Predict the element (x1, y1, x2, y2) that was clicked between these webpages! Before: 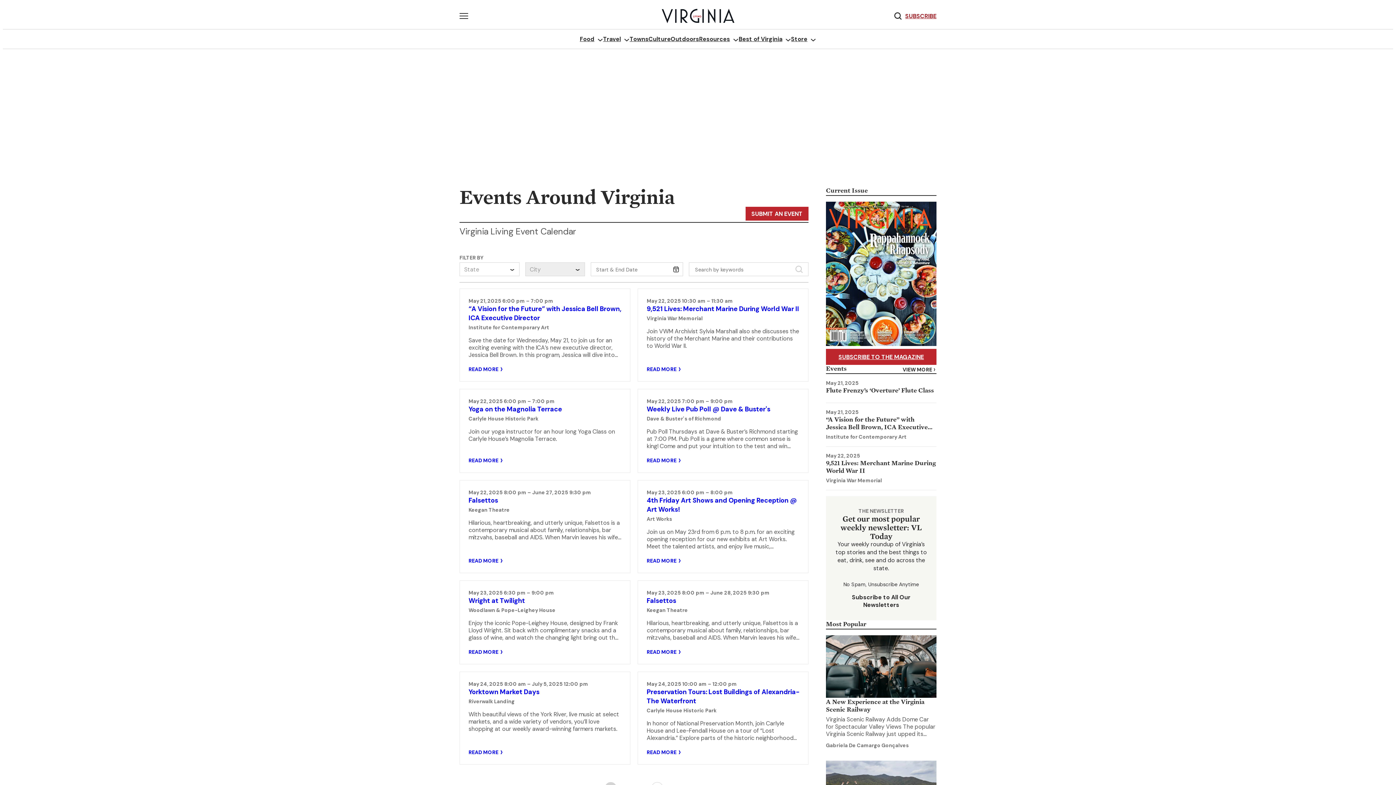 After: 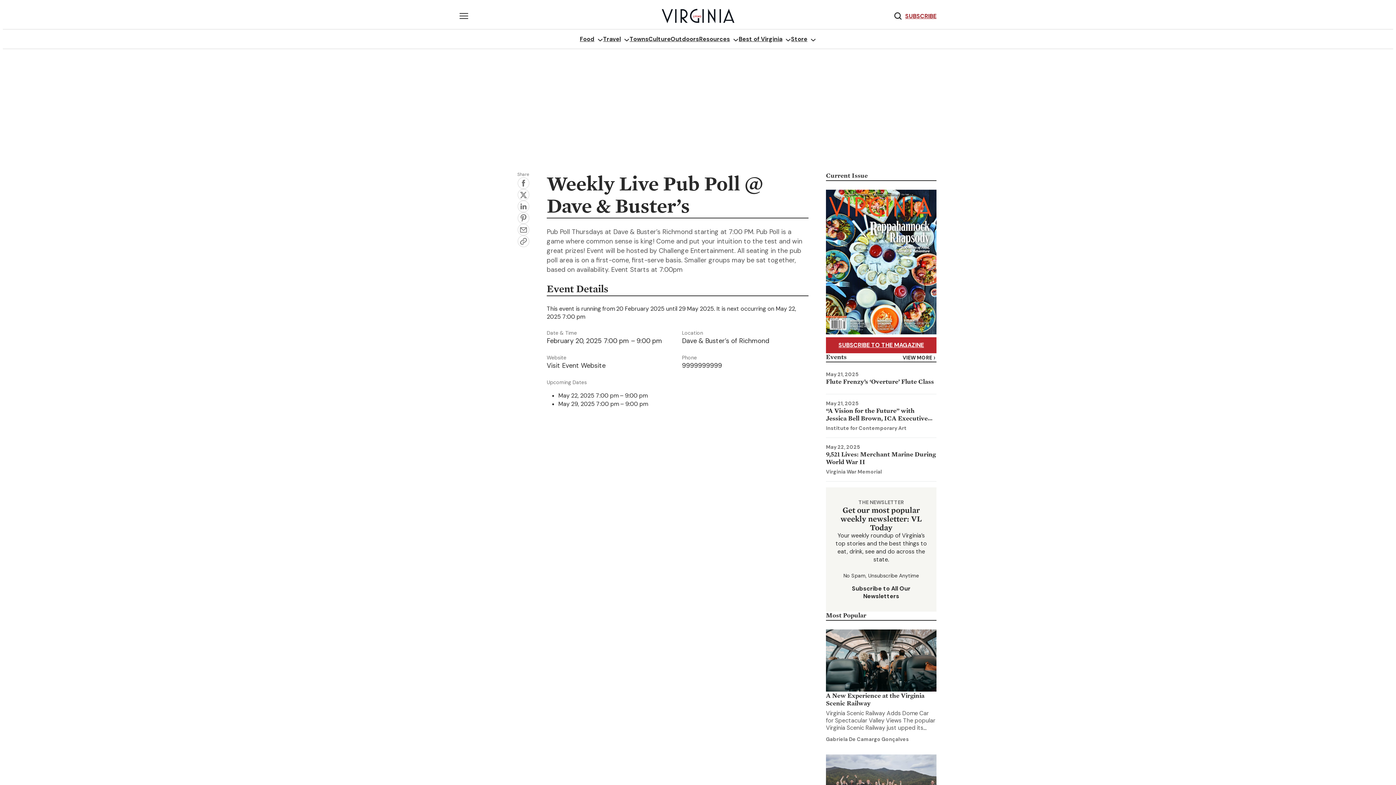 Action: label: Weekly Live Pub Poll @ Dave & Buster's bbox: (646, 405, 770, 413)